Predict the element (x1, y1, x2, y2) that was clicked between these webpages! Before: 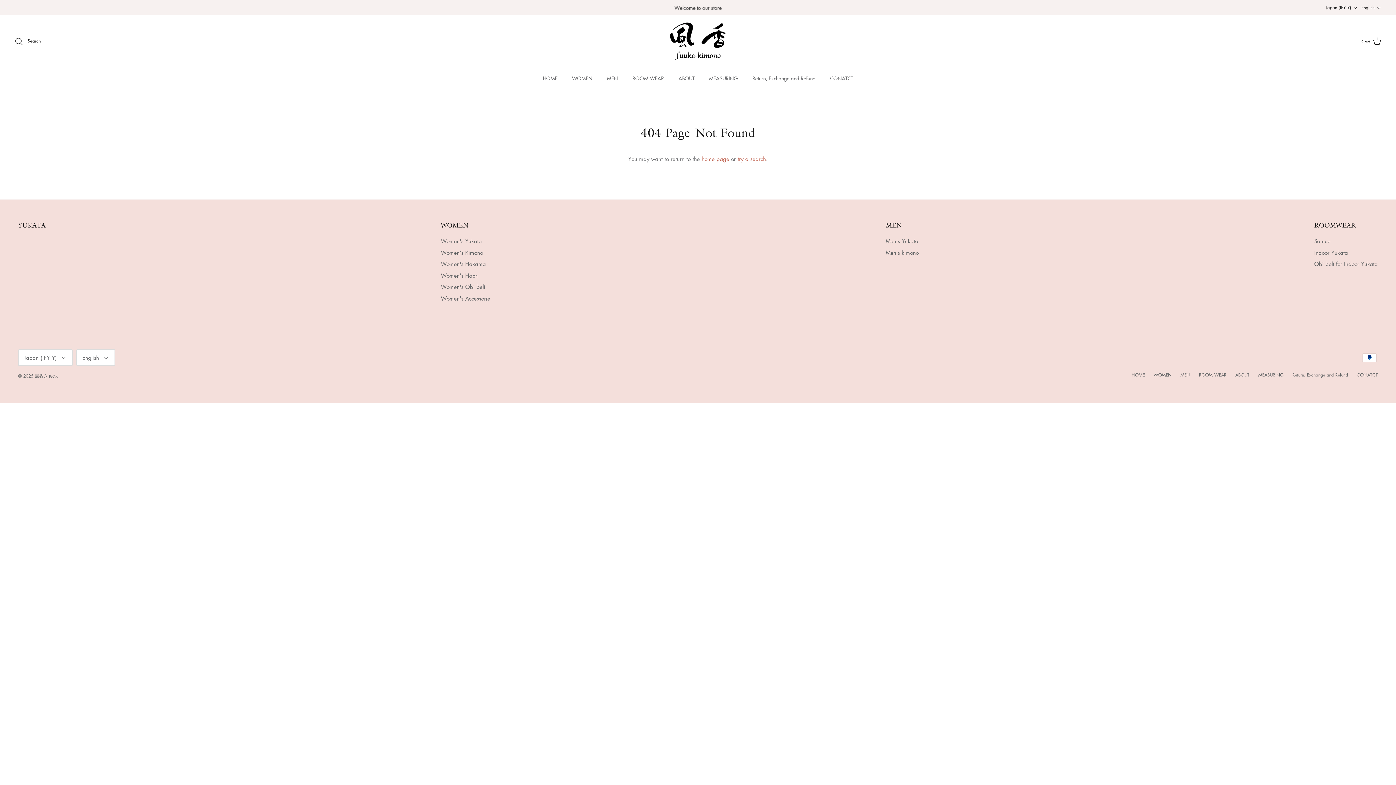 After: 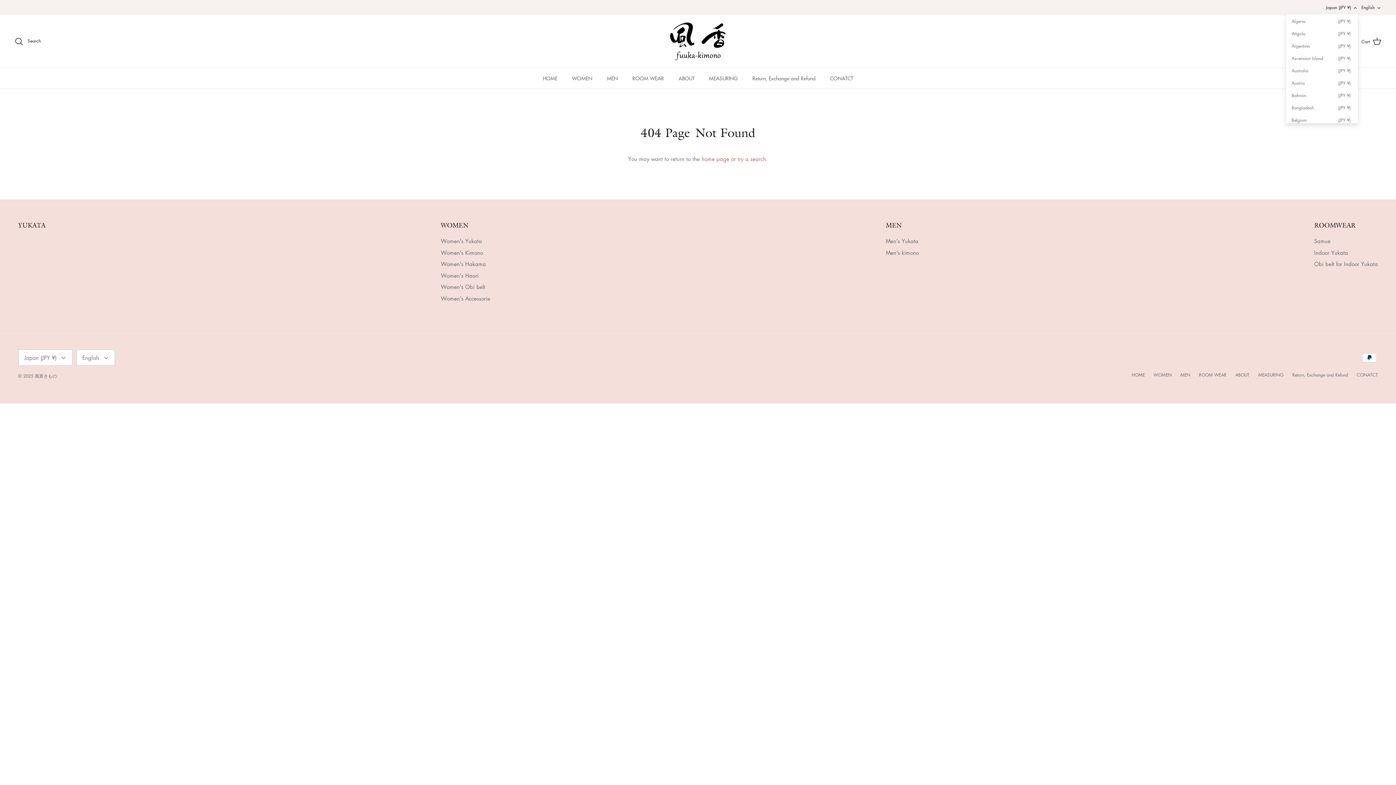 Action: label: Japan (JPY ¥) bbox: (1326, 1, 1358, 13)